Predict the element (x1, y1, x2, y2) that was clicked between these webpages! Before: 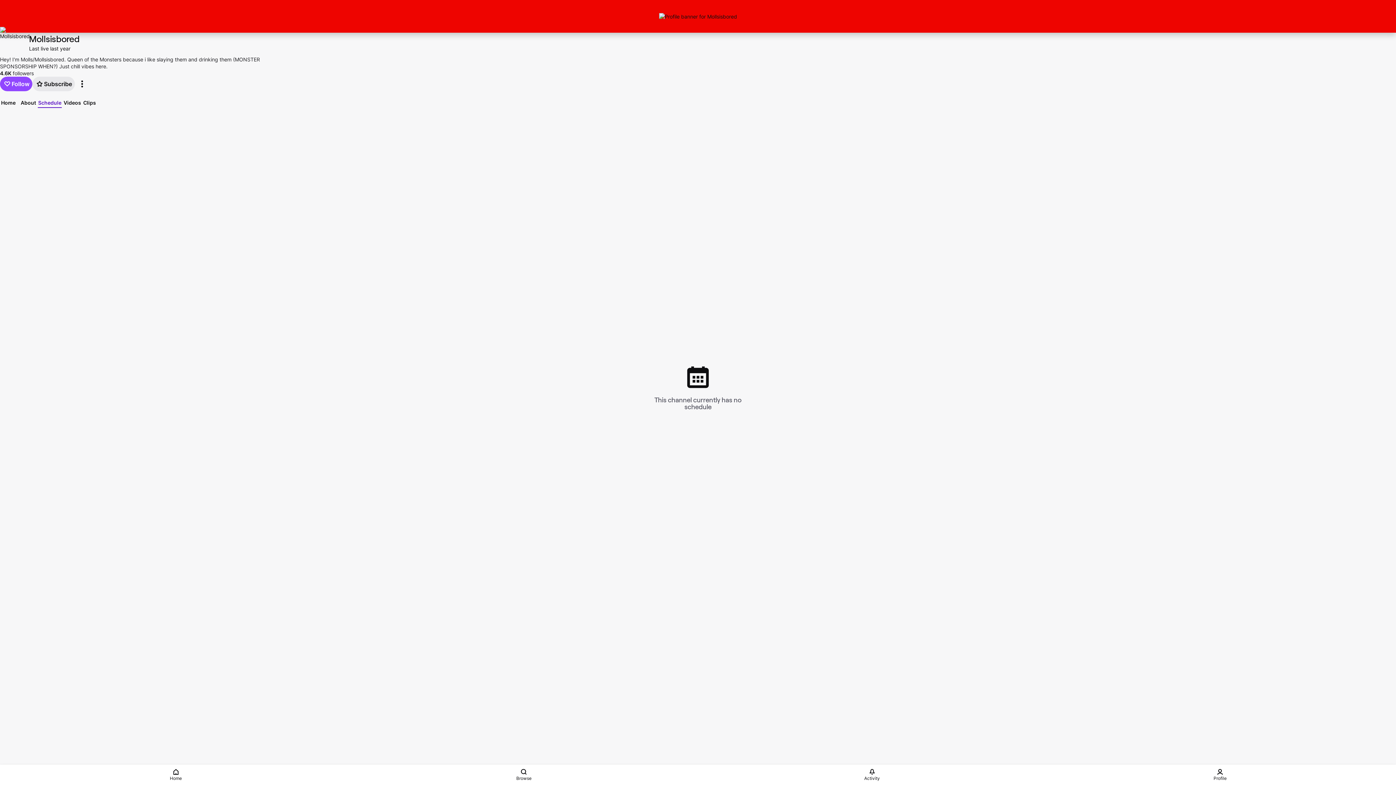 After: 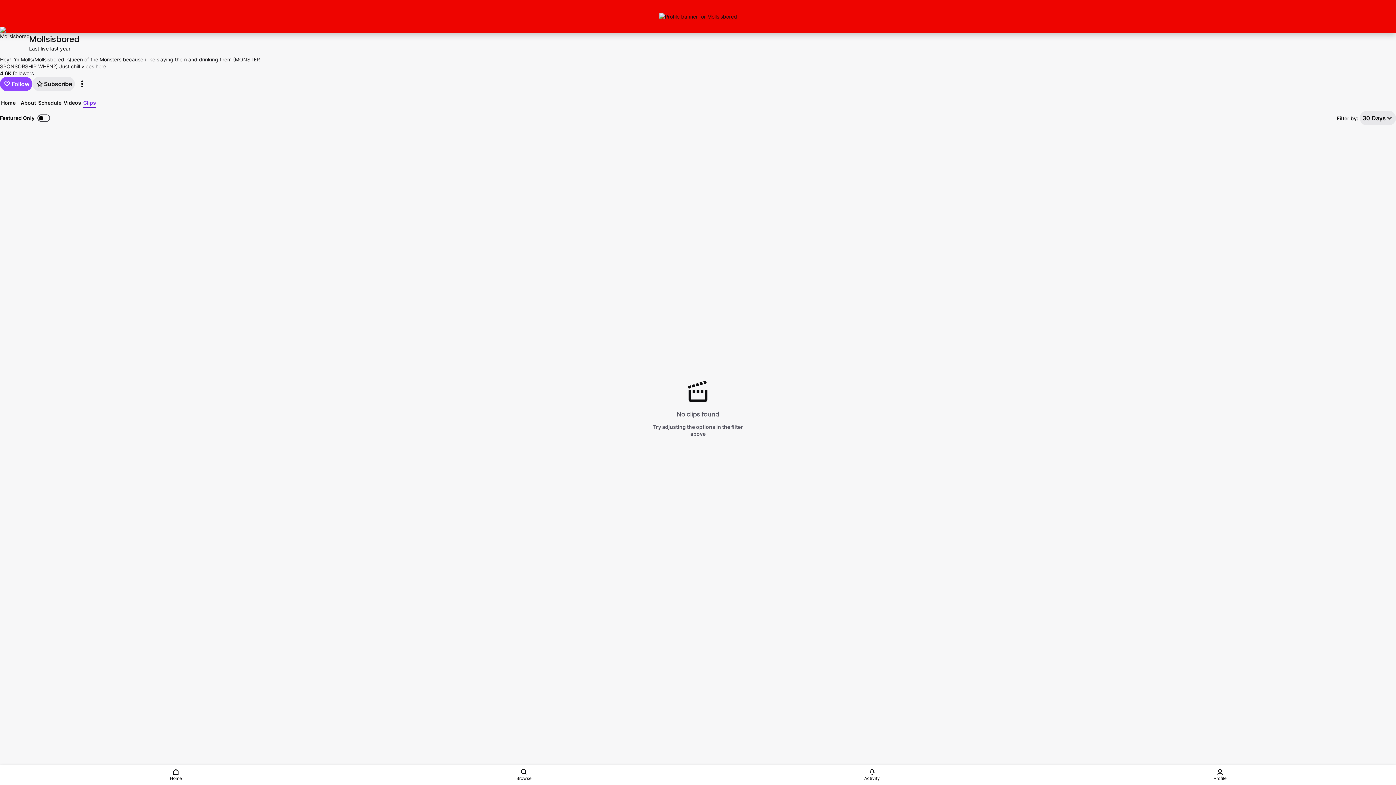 Action: bbox: (82, 98, 96, 106) label: Clips